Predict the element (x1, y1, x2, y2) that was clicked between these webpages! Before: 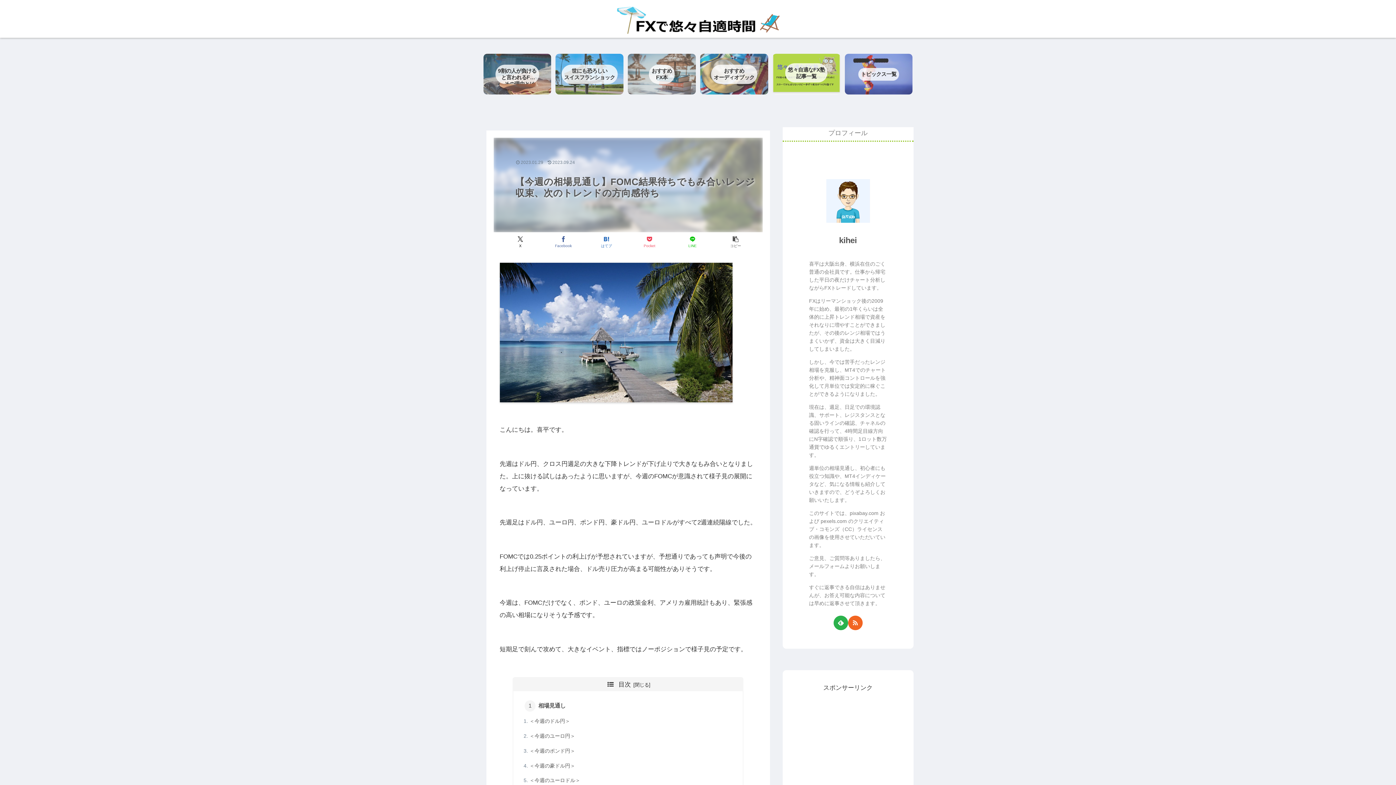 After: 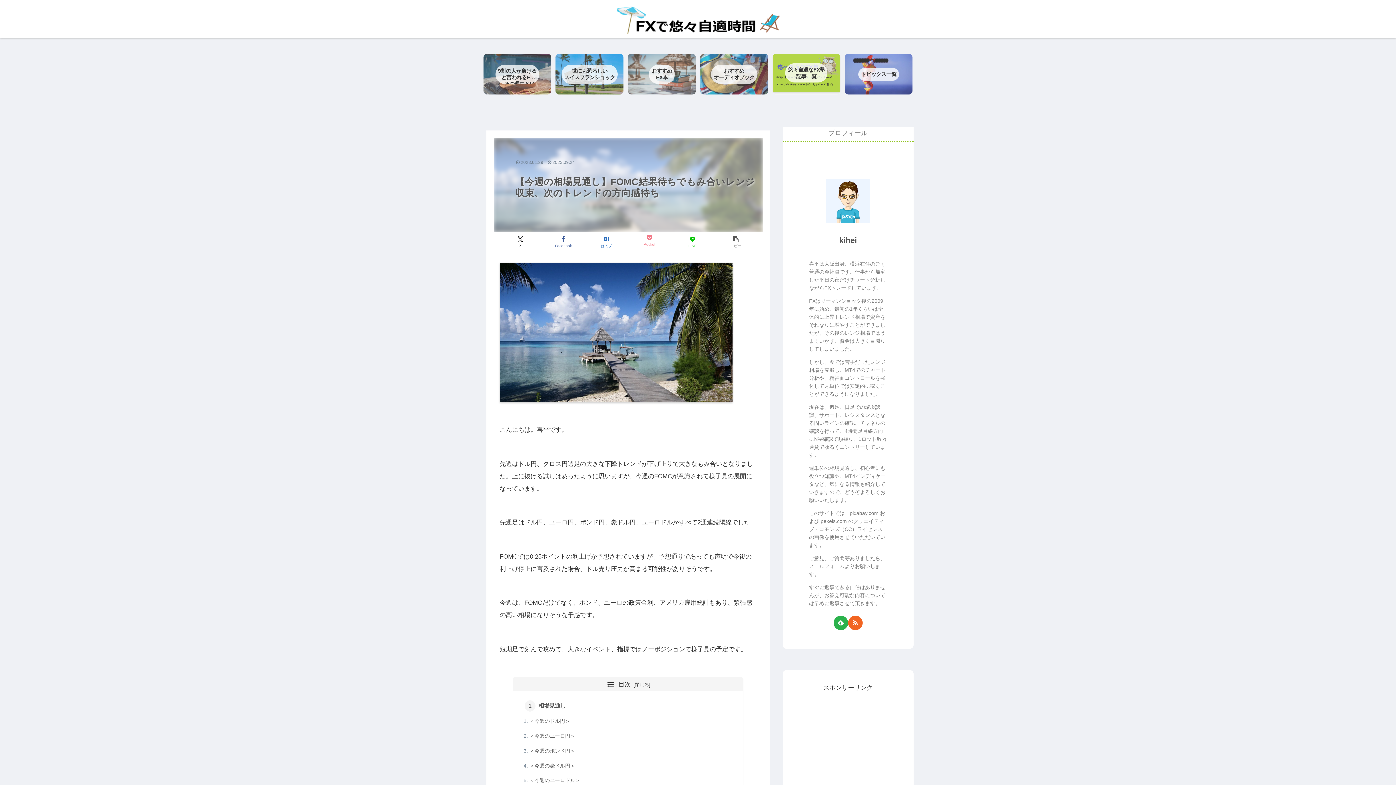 Action: bbox: (628, 234, 671, 250) label: Pocketに保存